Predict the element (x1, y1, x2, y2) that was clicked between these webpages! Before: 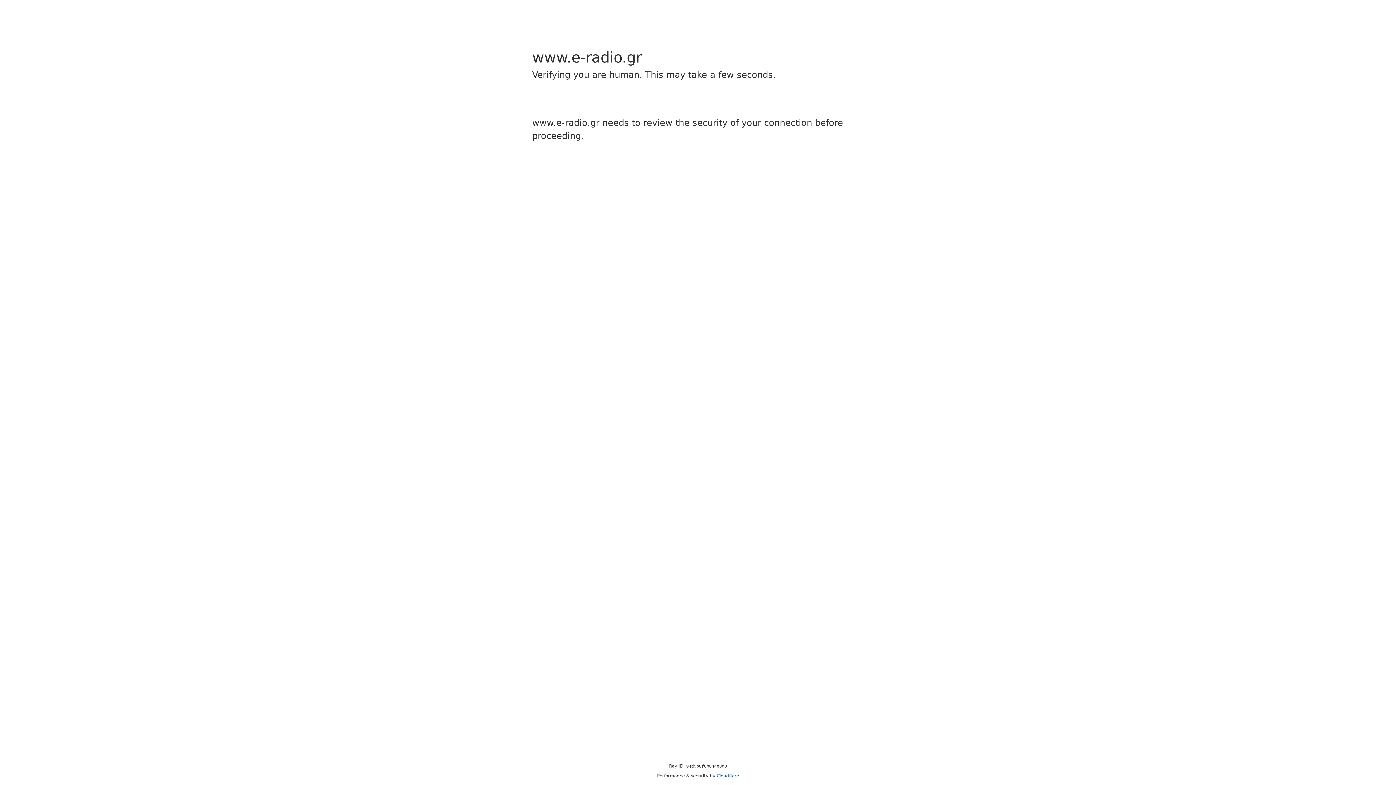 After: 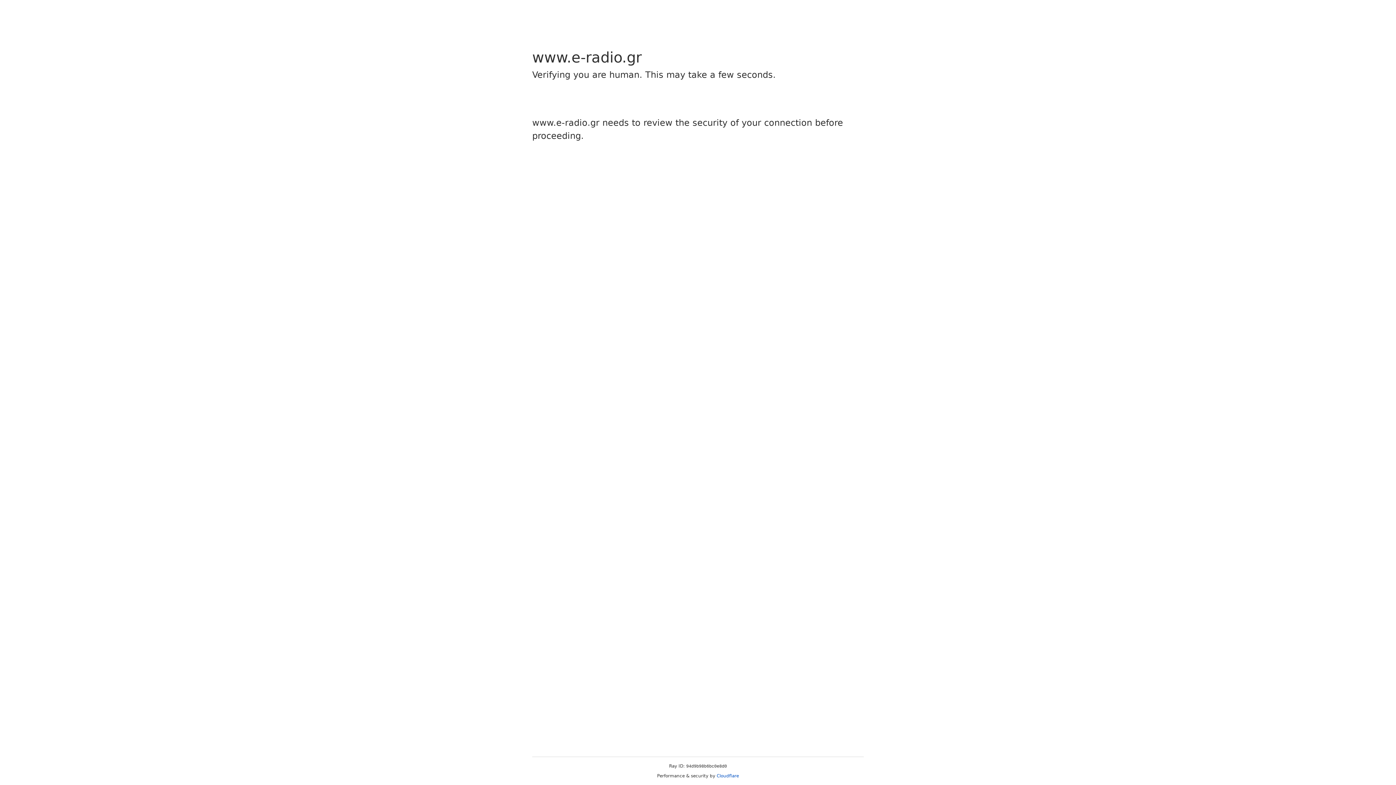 Action: label: Cloudflare bbox: (716, 773, 739, 778)